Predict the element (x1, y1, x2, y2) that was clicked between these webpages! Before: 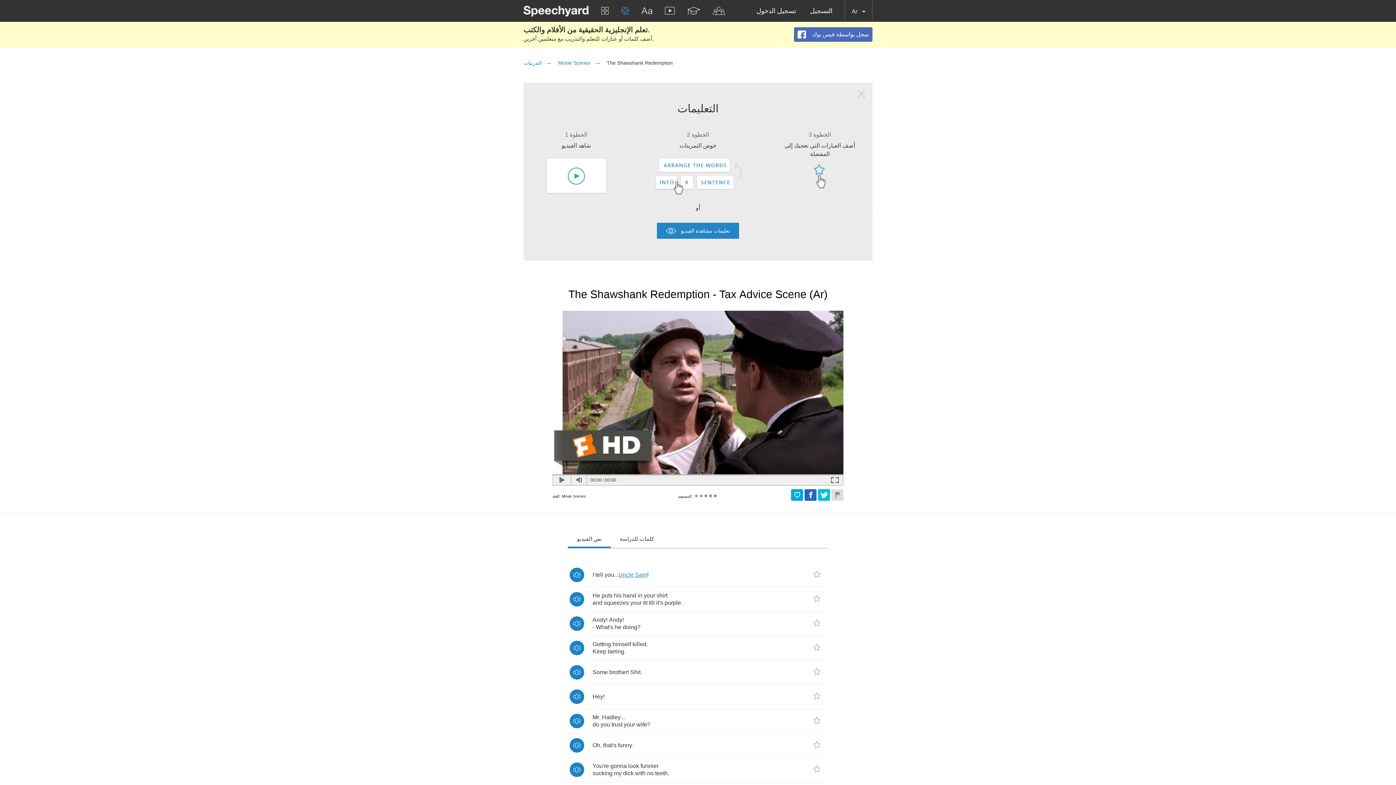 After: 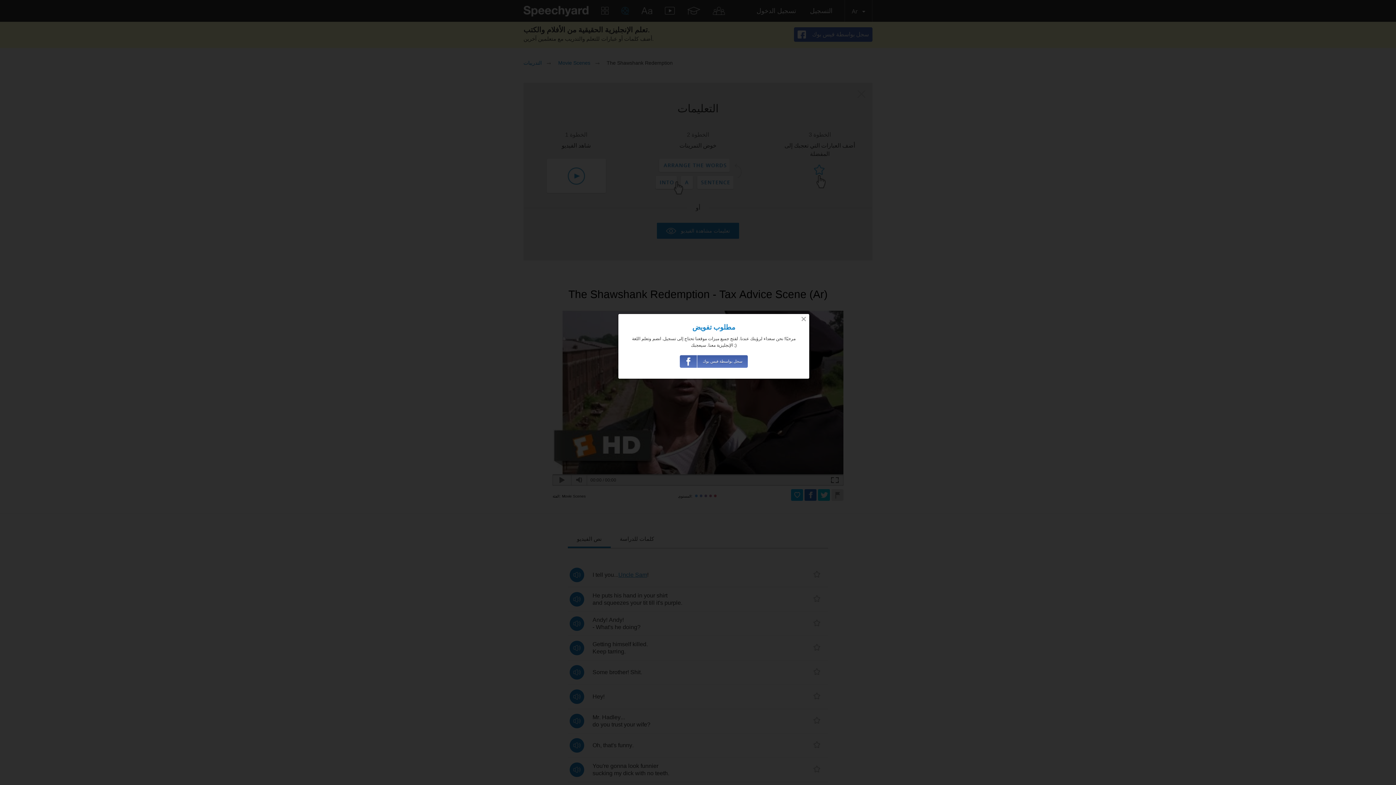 Action: bbox: (791, 489, 803, 501)